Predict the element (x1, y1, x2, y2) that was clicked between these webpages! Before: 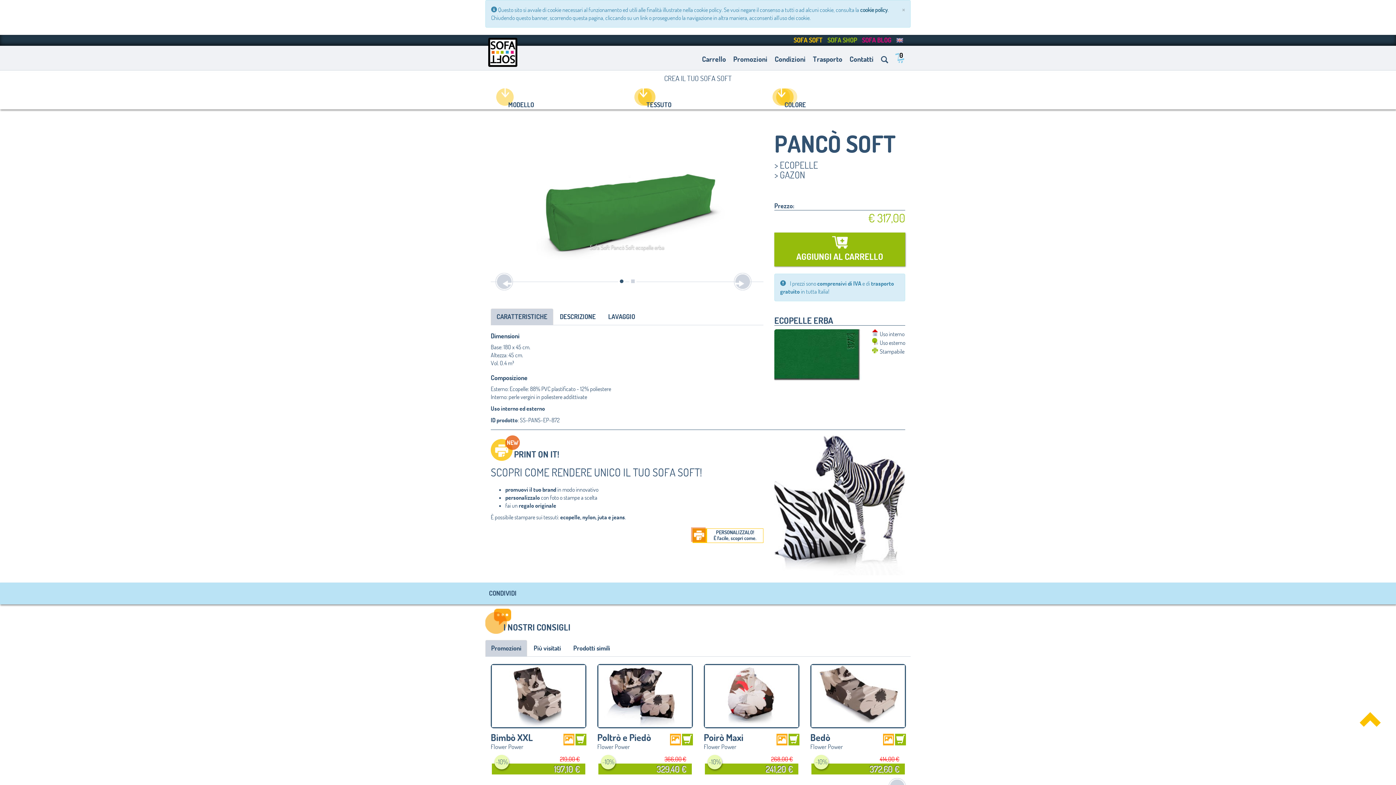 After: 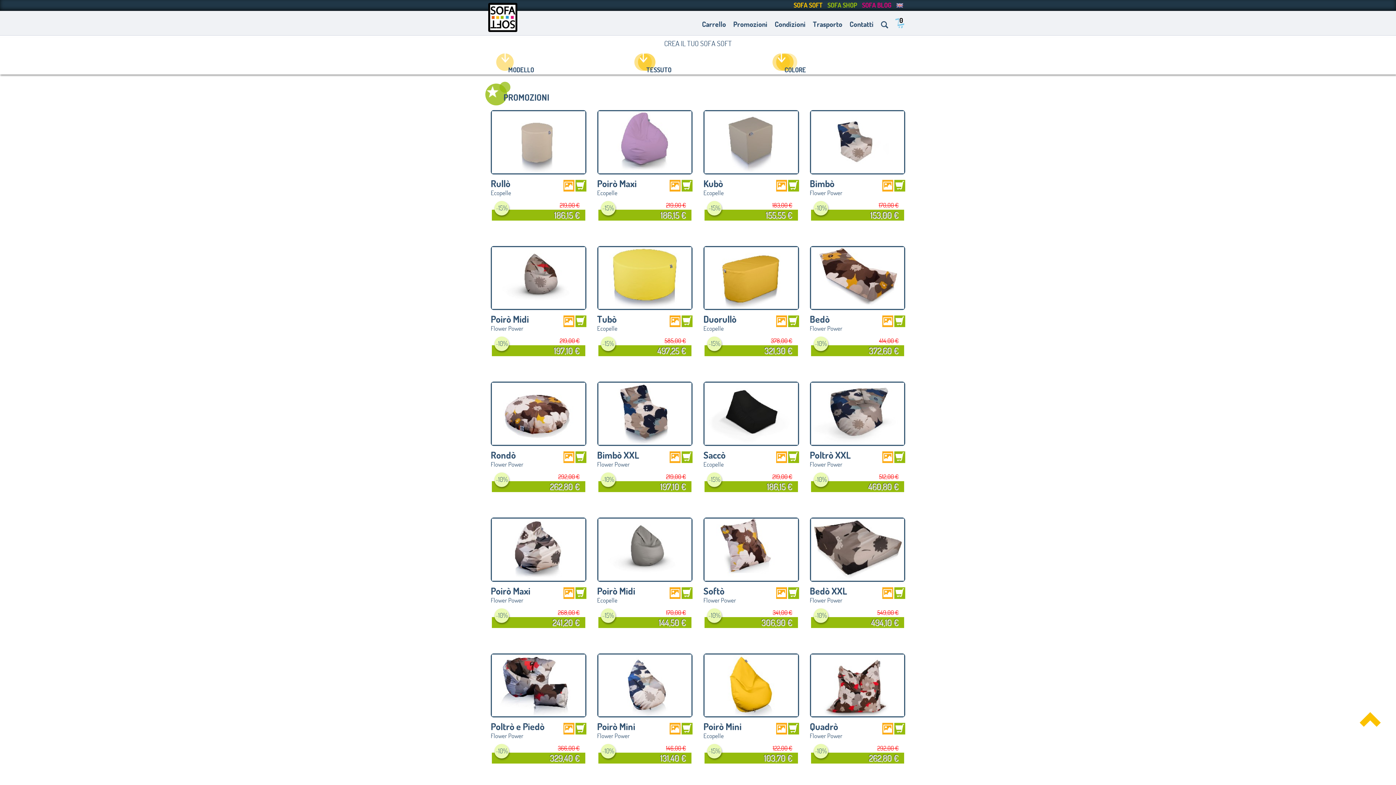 Action: label: Promozioni bbox: (729, 49, 771, 69)